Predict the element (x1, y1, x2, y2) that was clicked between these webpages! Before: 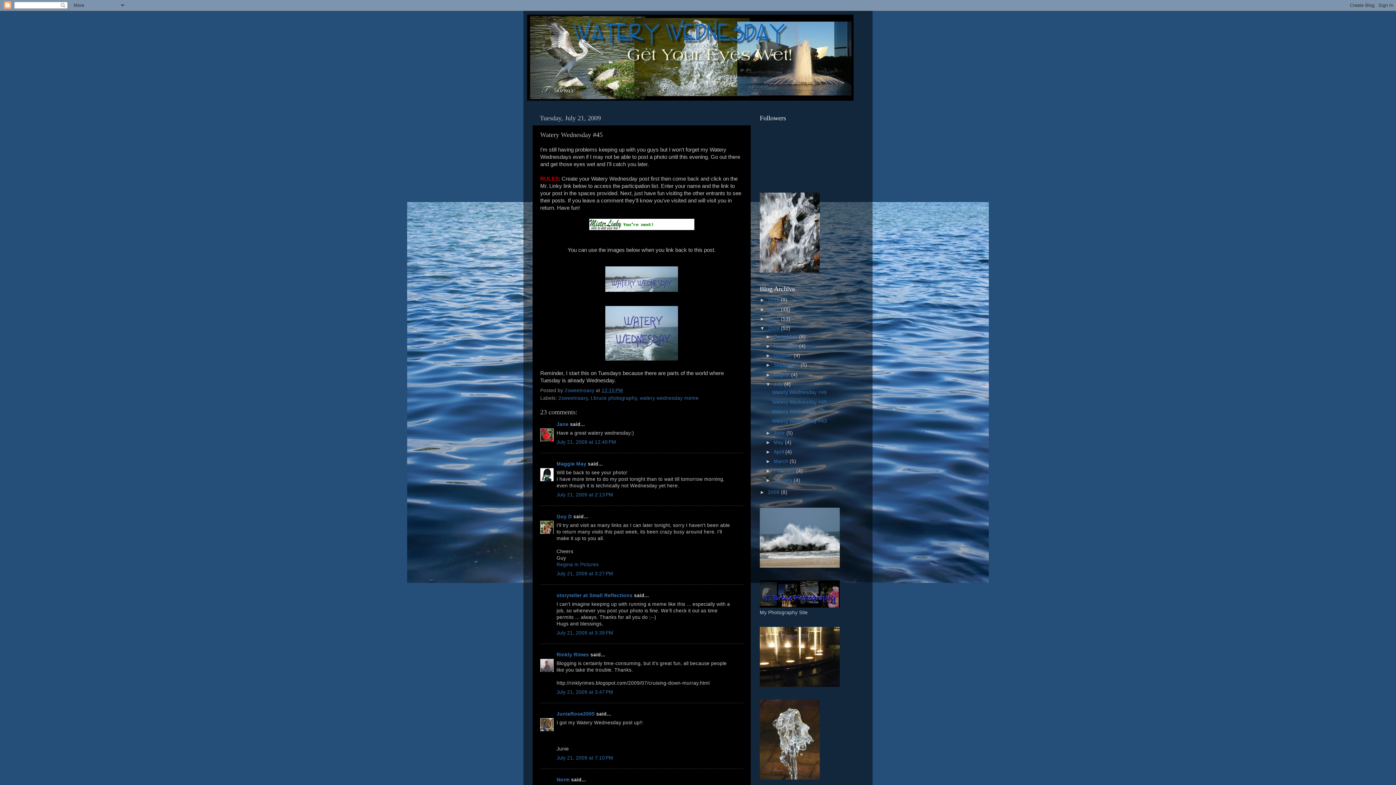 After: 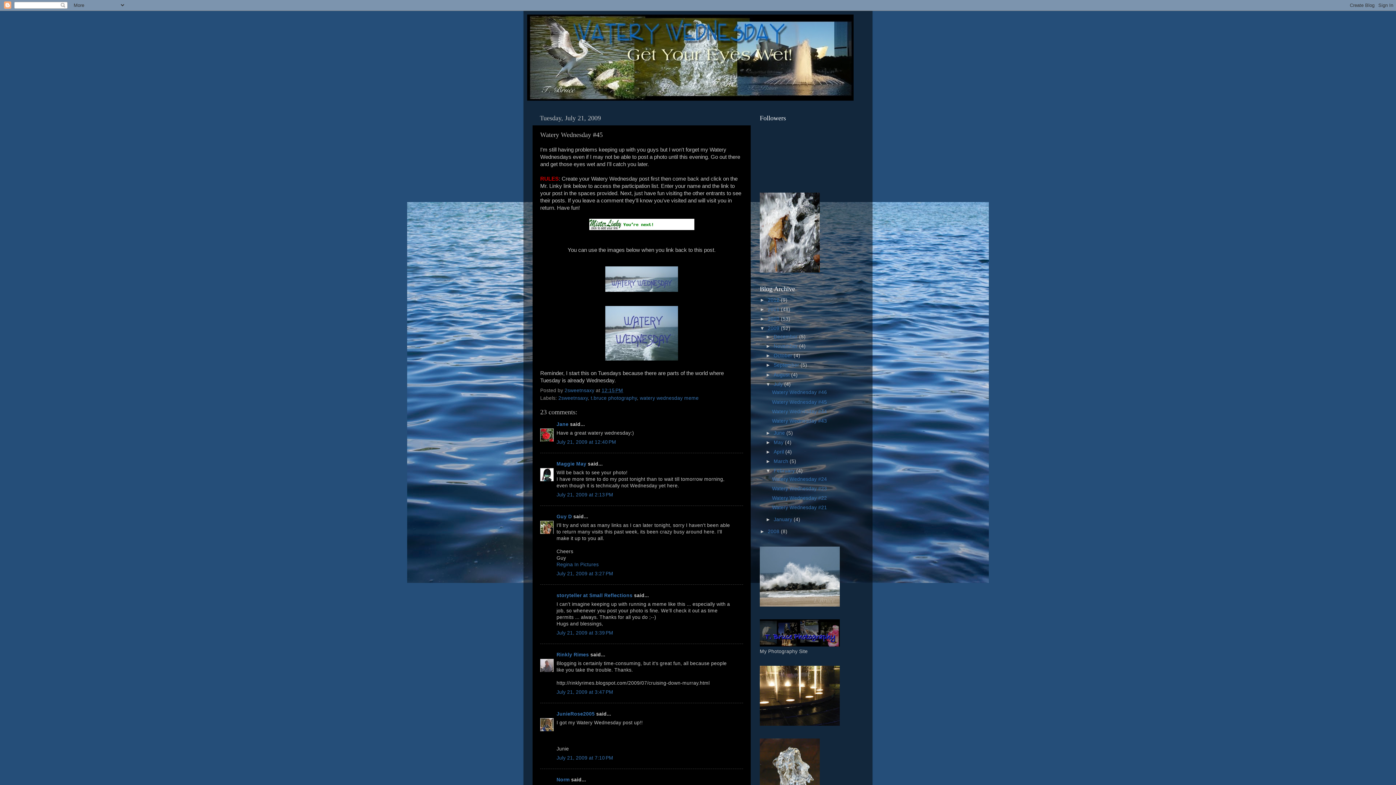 Action: bbox: (765, 468, 773, 473) label: ►  